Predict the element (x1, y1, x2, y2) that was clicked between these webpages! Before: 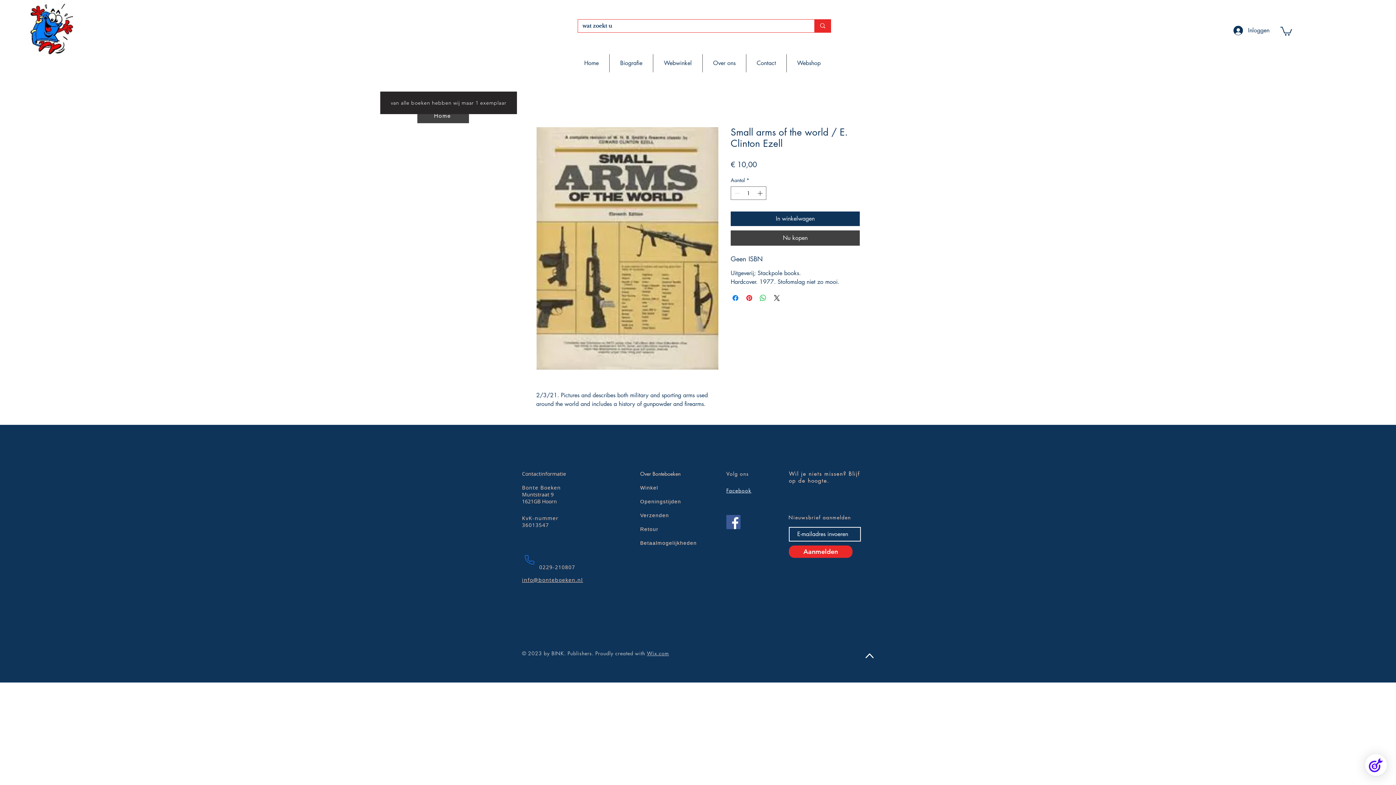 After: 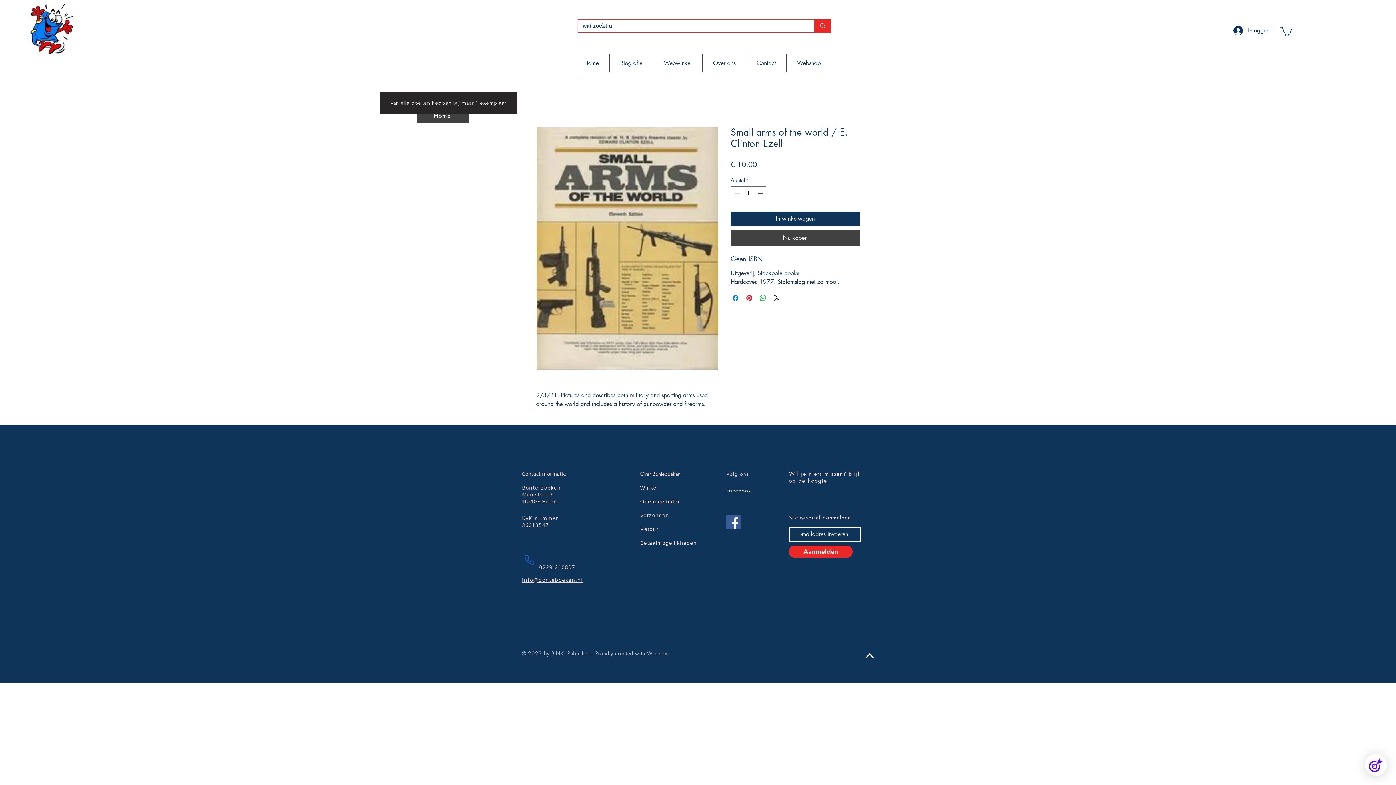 Action: label: Facebook bbox: (726, 515, 740, 529)